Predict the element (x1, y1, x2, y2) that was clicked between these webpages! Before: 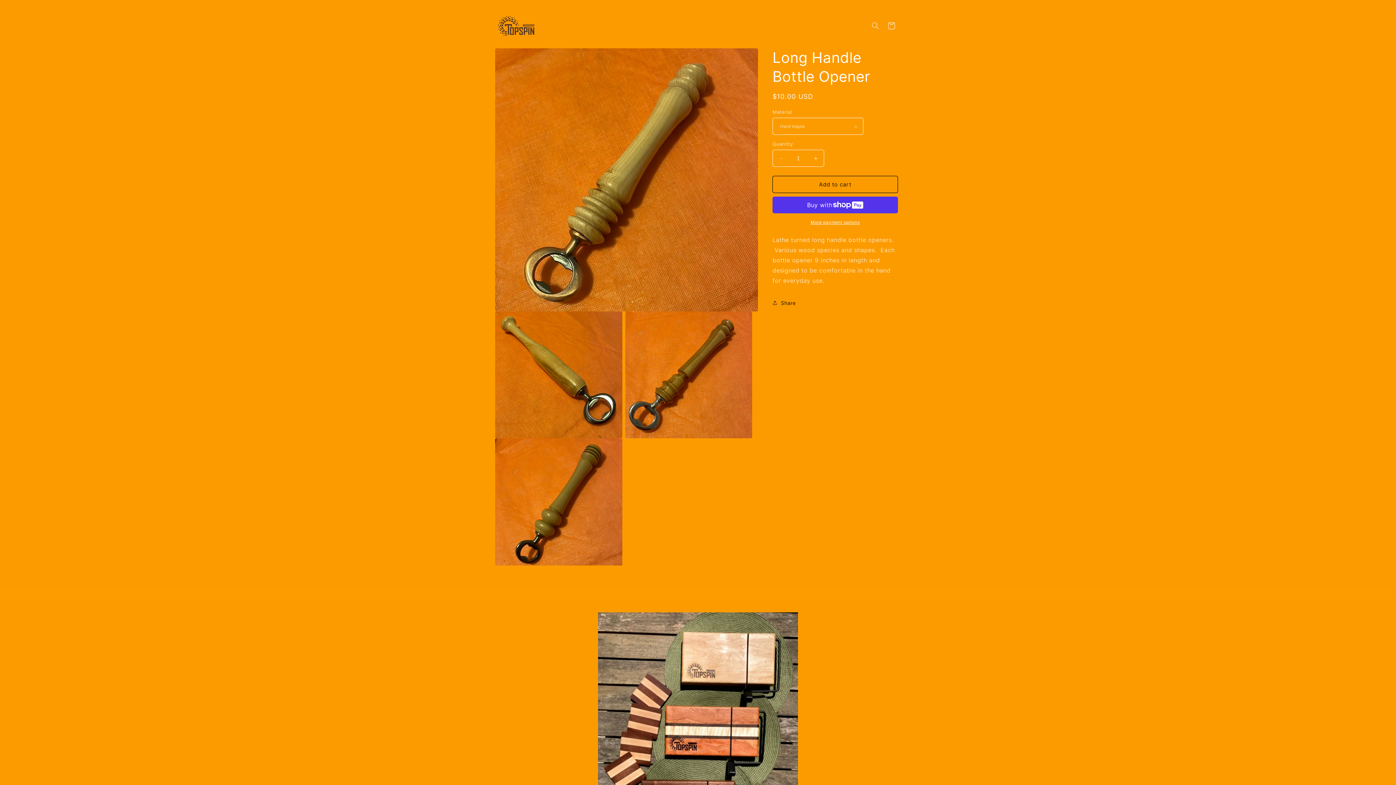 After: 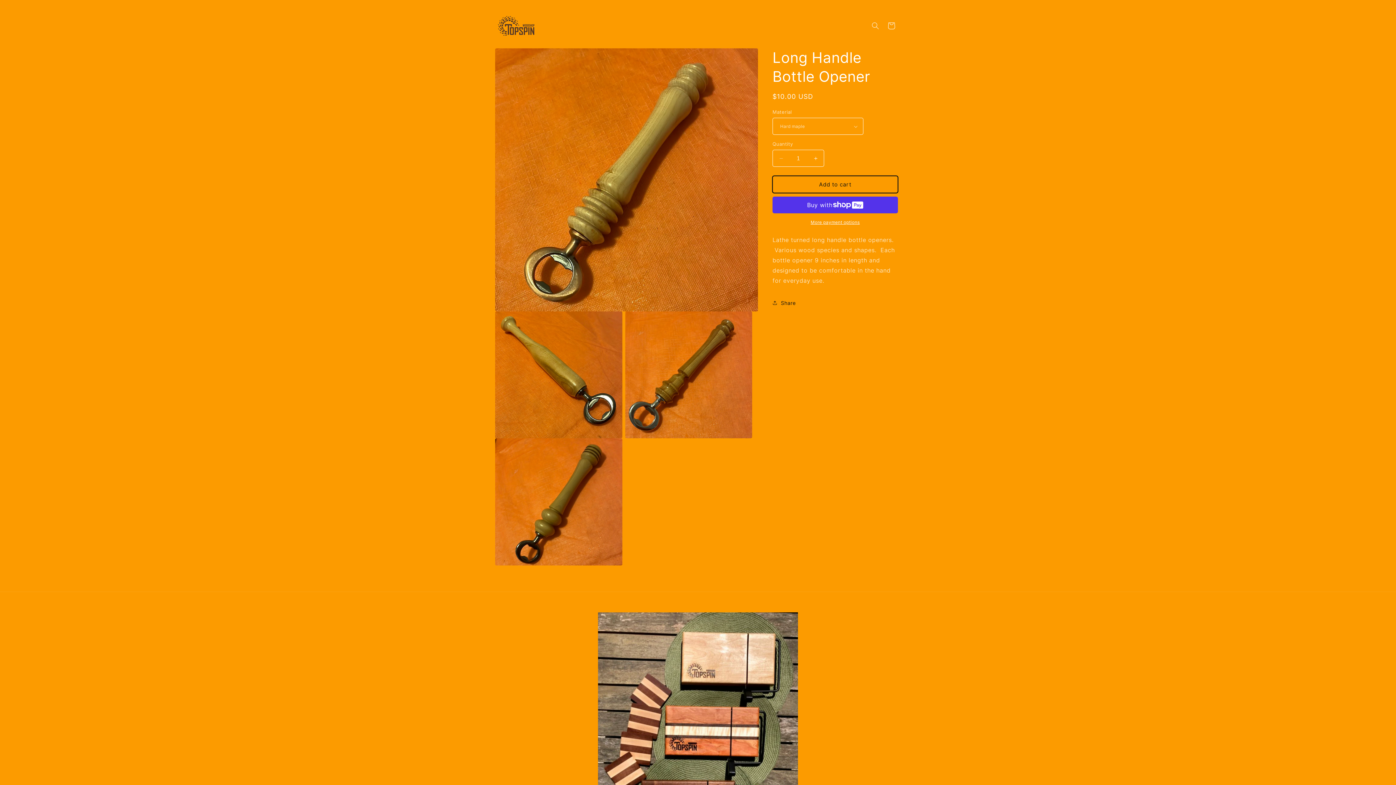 Action: bbox: (772, 176, 898, 193) label: Add to cart